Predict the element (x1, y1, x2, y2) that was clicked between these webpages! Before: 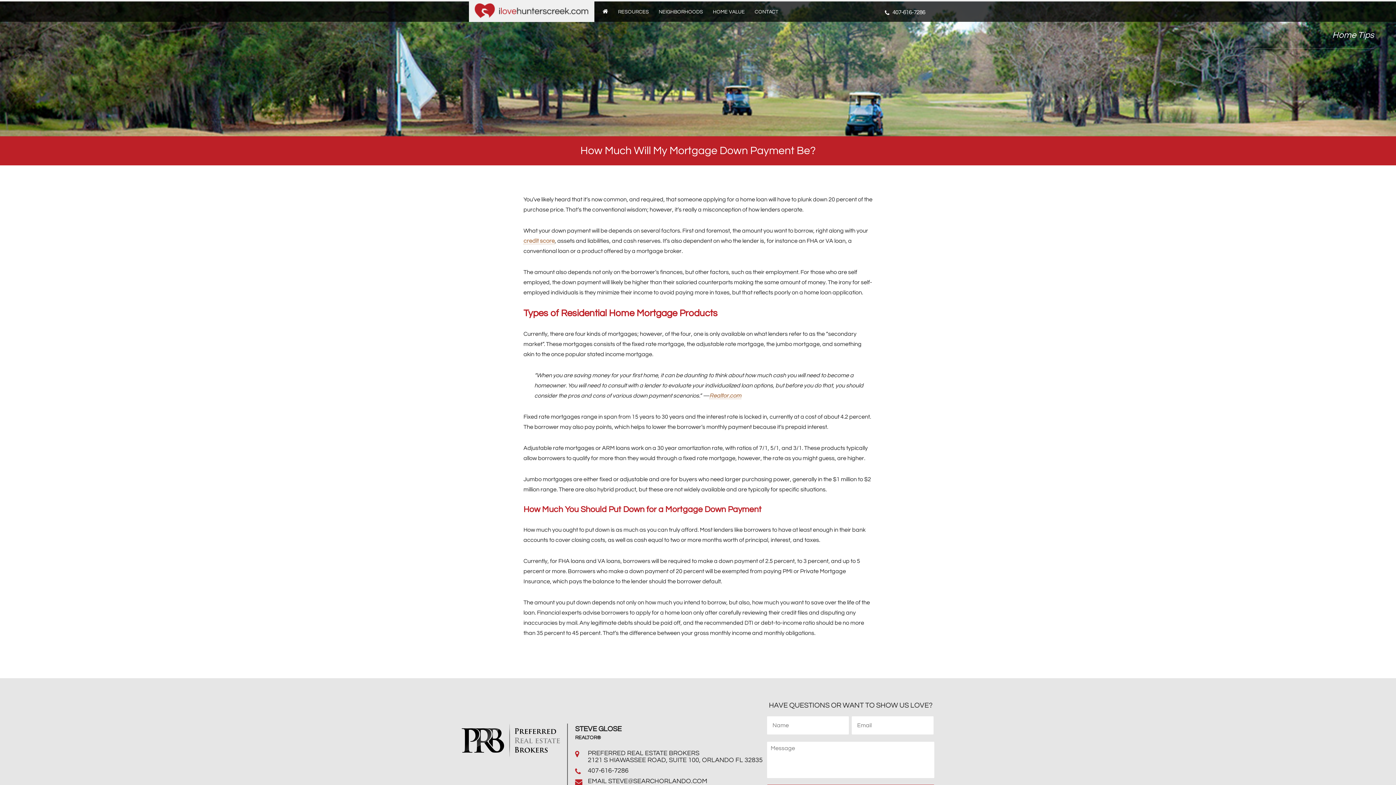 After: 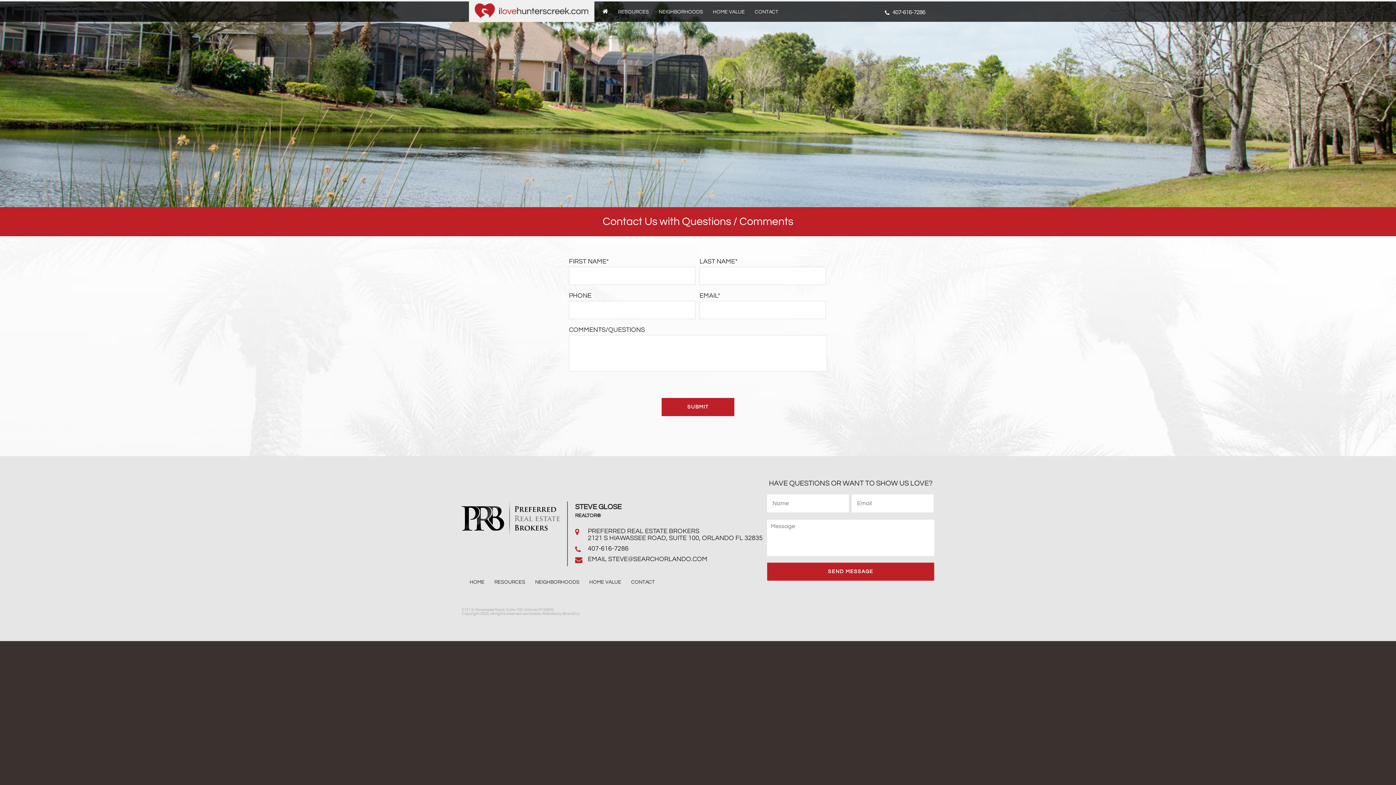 Action: bbox: (750, 1, 782, 21) label: CONTACT